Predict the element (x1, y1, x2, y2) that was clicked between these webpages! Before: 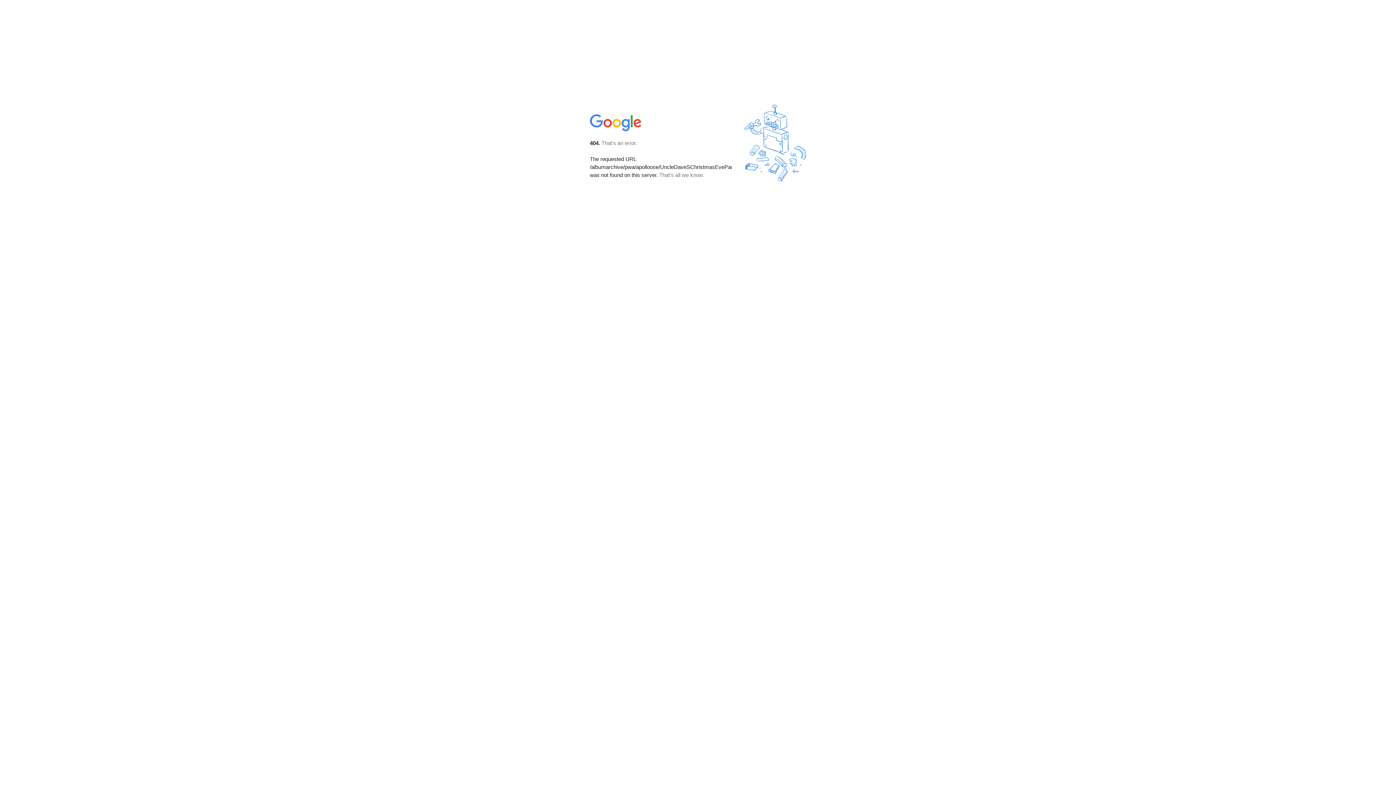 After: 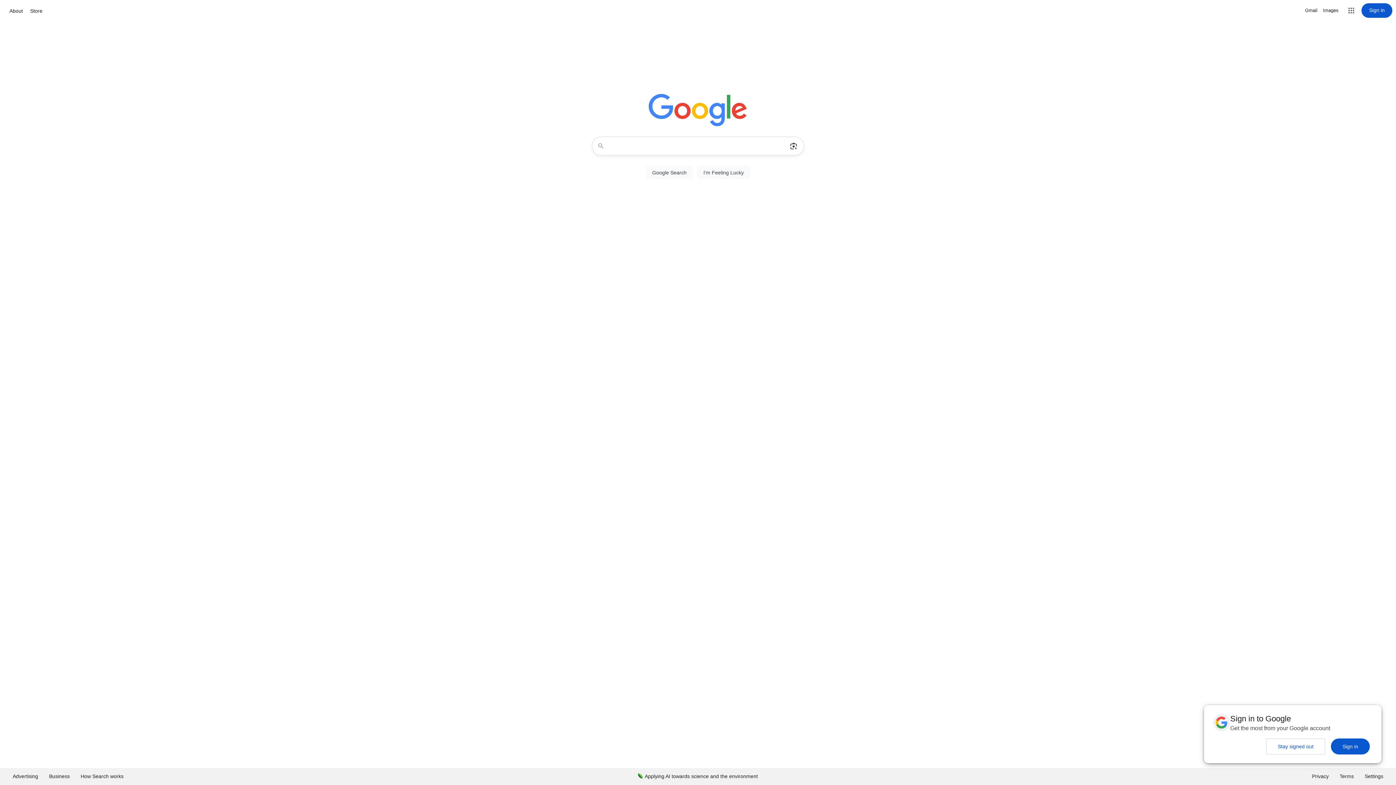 Action: bbox: (590, 127, 642, 134)